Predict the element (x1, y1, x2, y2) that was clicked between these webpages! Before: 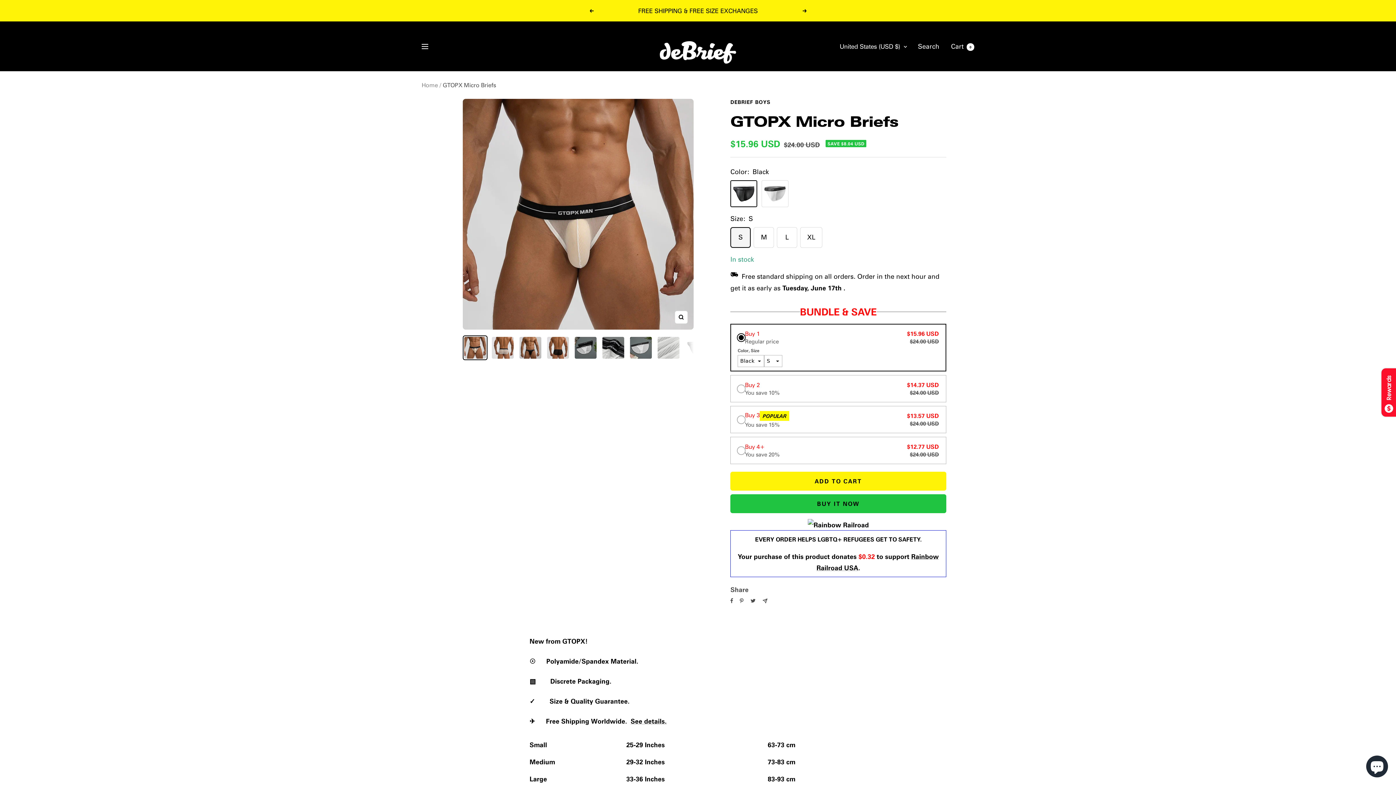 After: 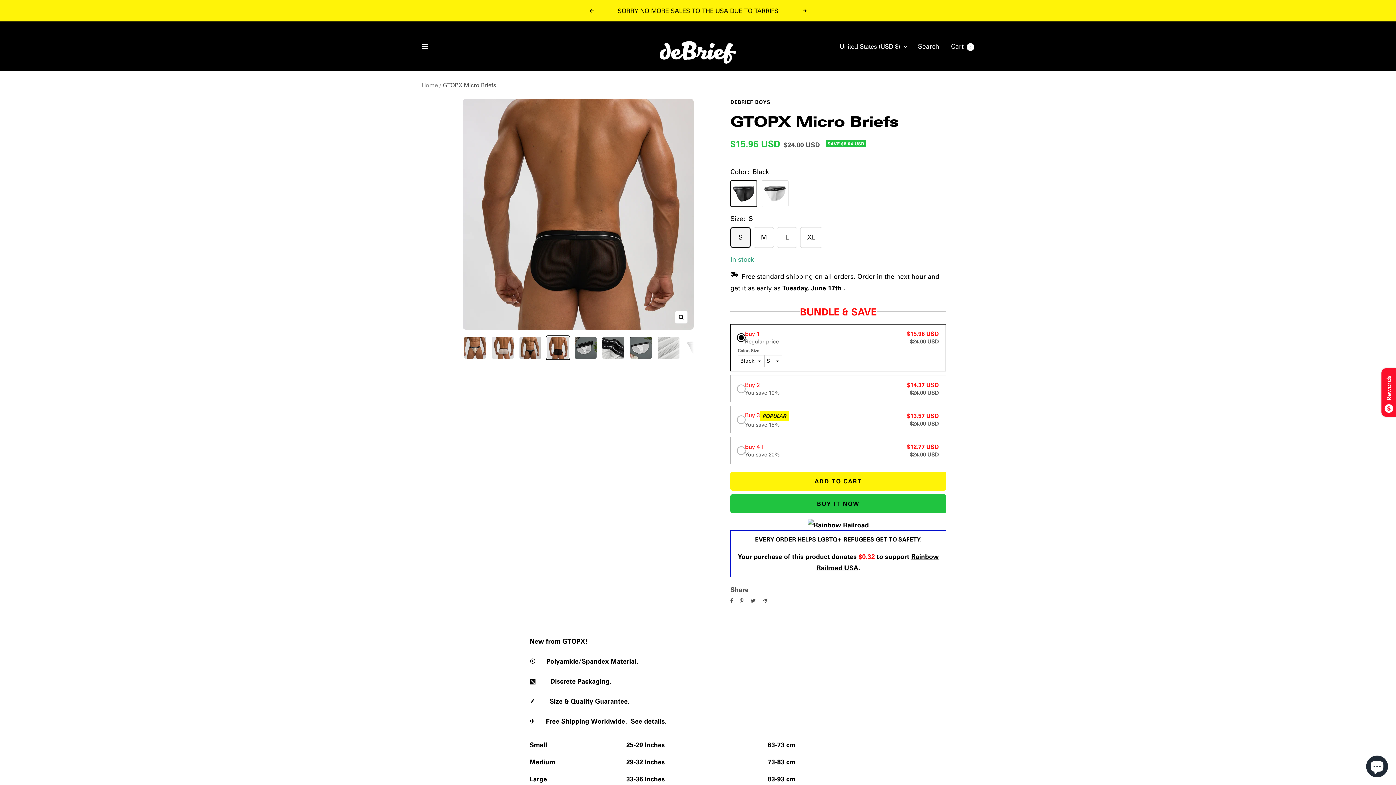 Action: bbox: (545, 335, 570, 360)